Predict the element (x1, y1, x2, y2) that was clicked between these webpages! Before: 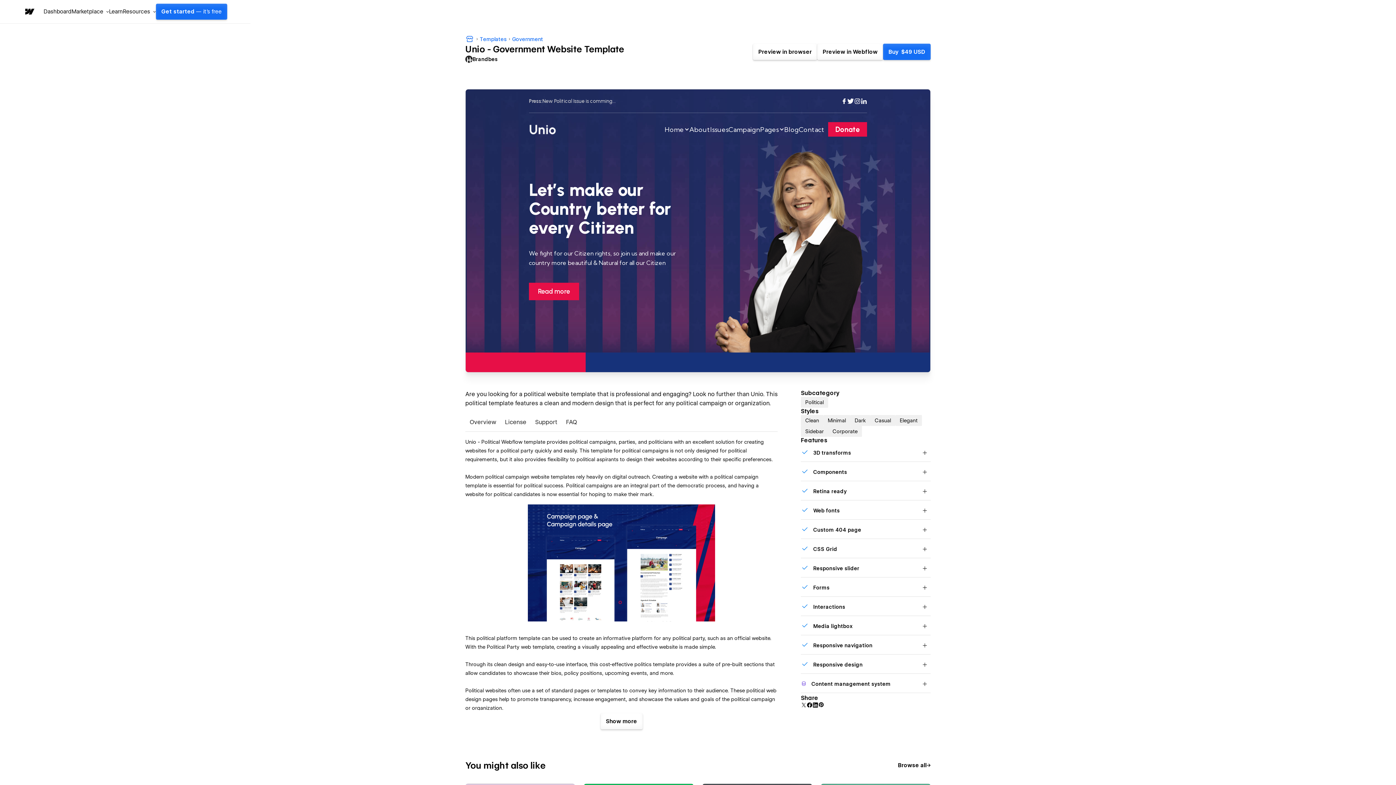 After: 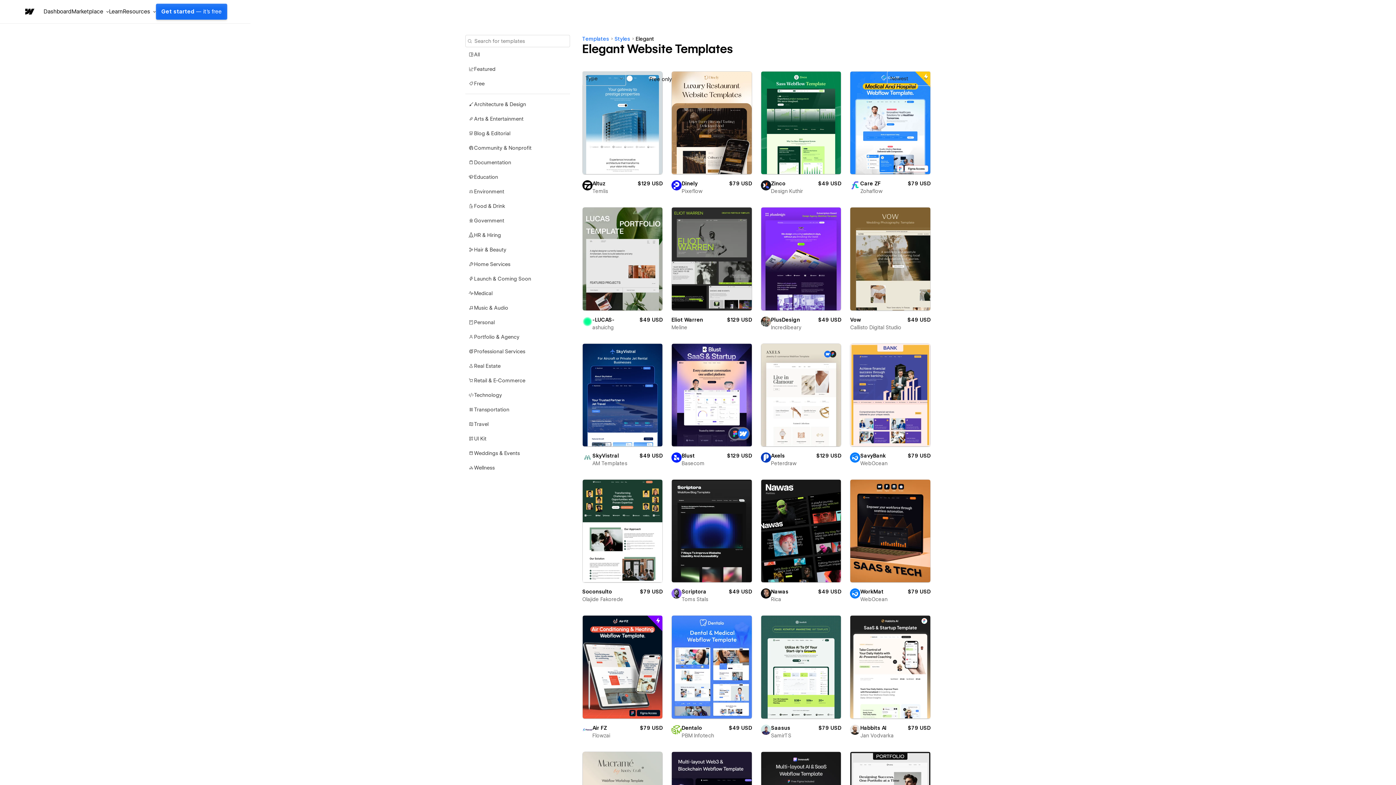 Action: bbox: (895, 415, 922, 426) label: Elegant